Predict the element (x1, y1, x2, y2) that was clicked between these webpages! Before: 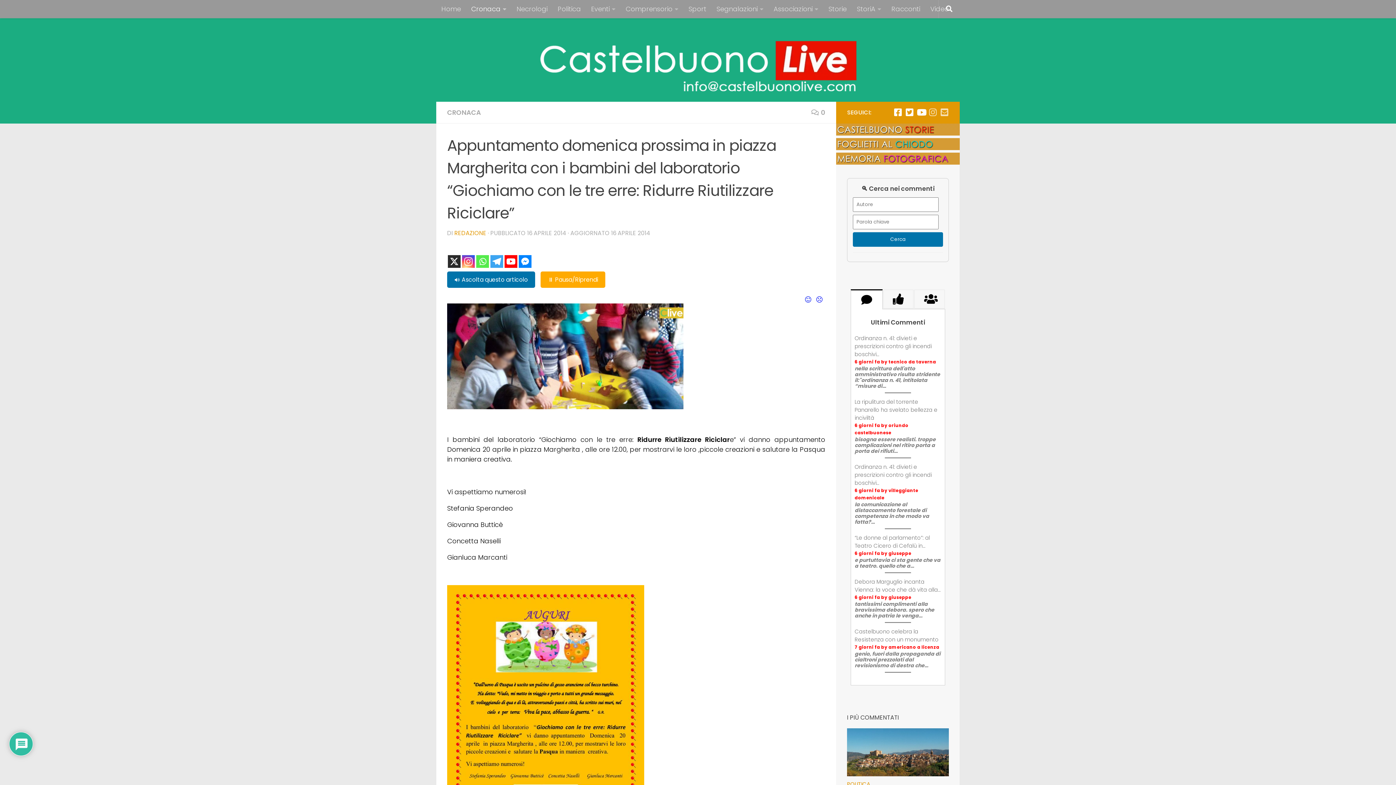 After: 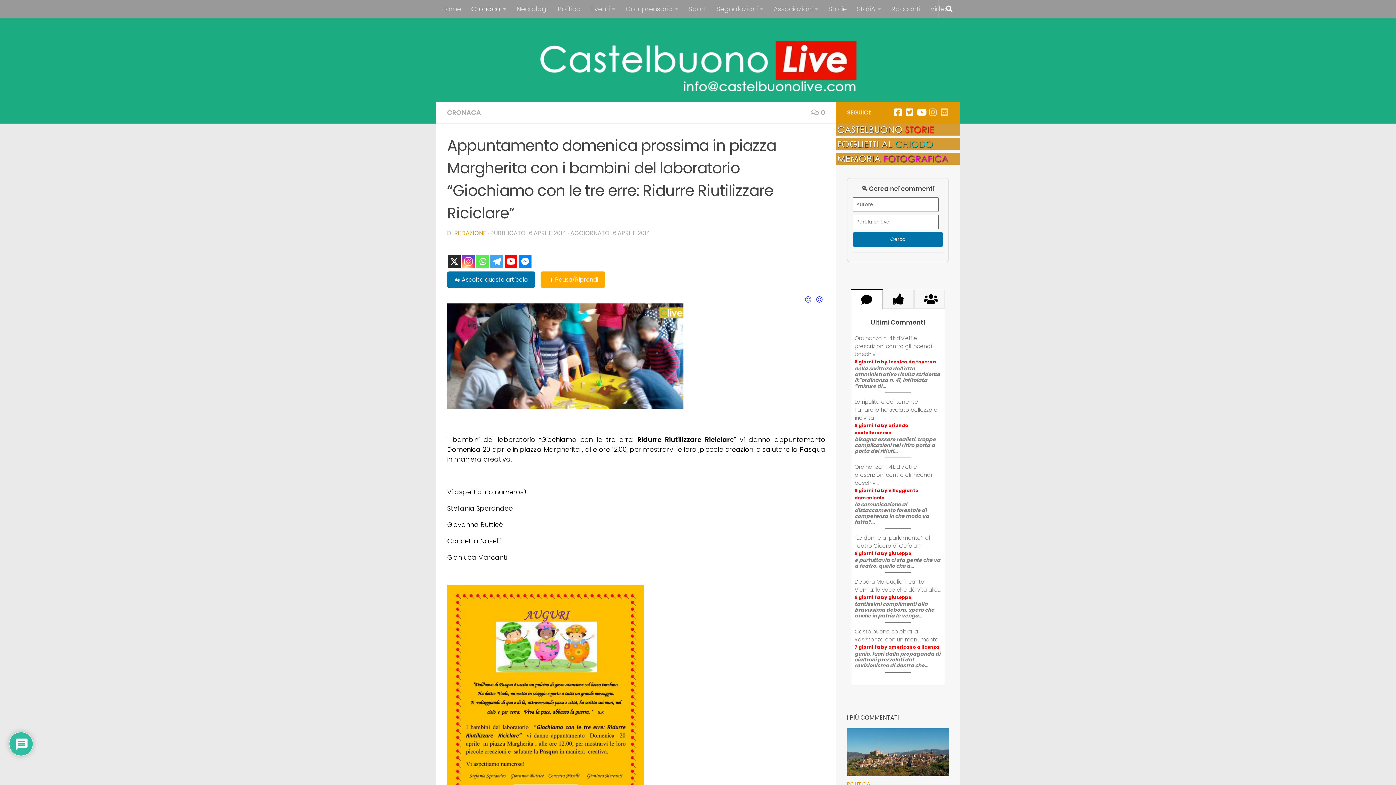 Action: bbox: (905, 108, 914, 116) label: Twitter